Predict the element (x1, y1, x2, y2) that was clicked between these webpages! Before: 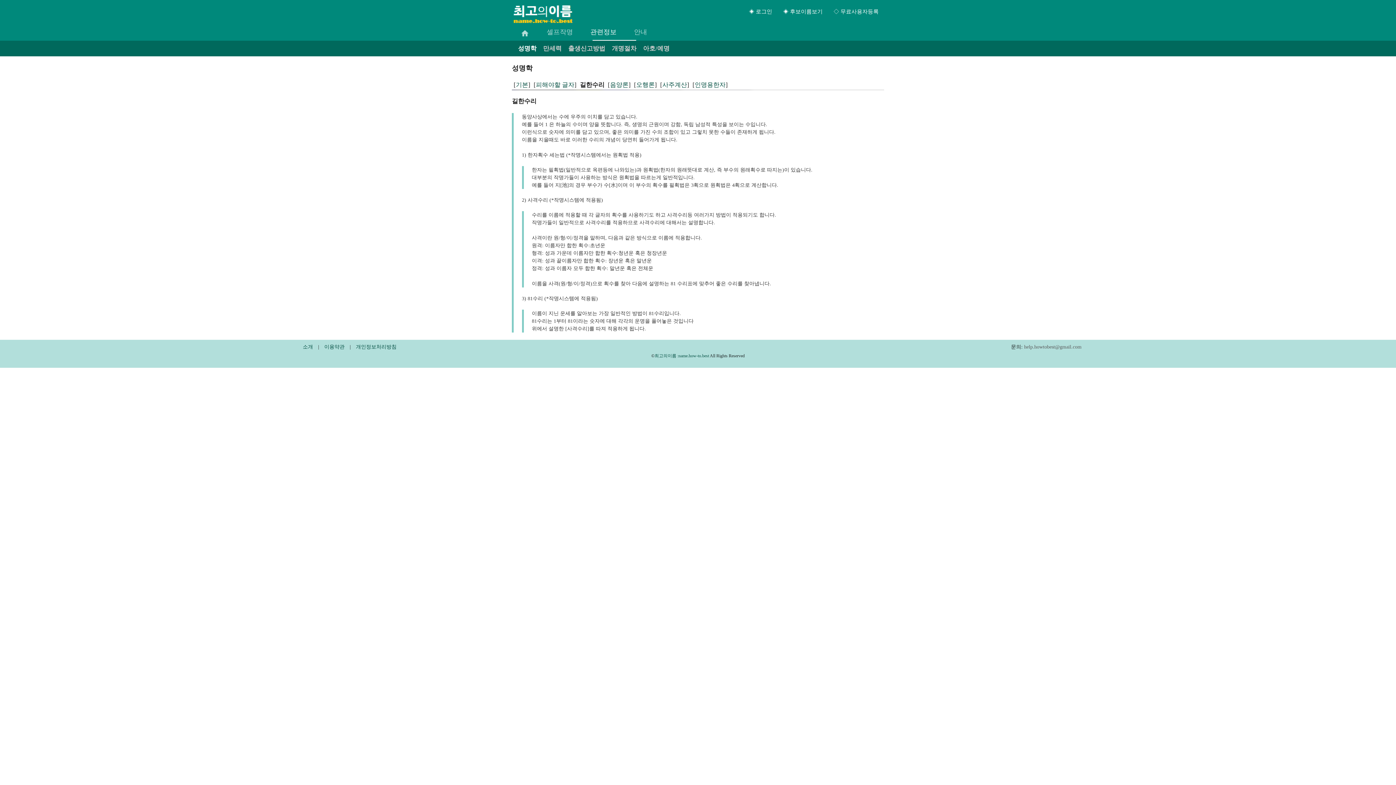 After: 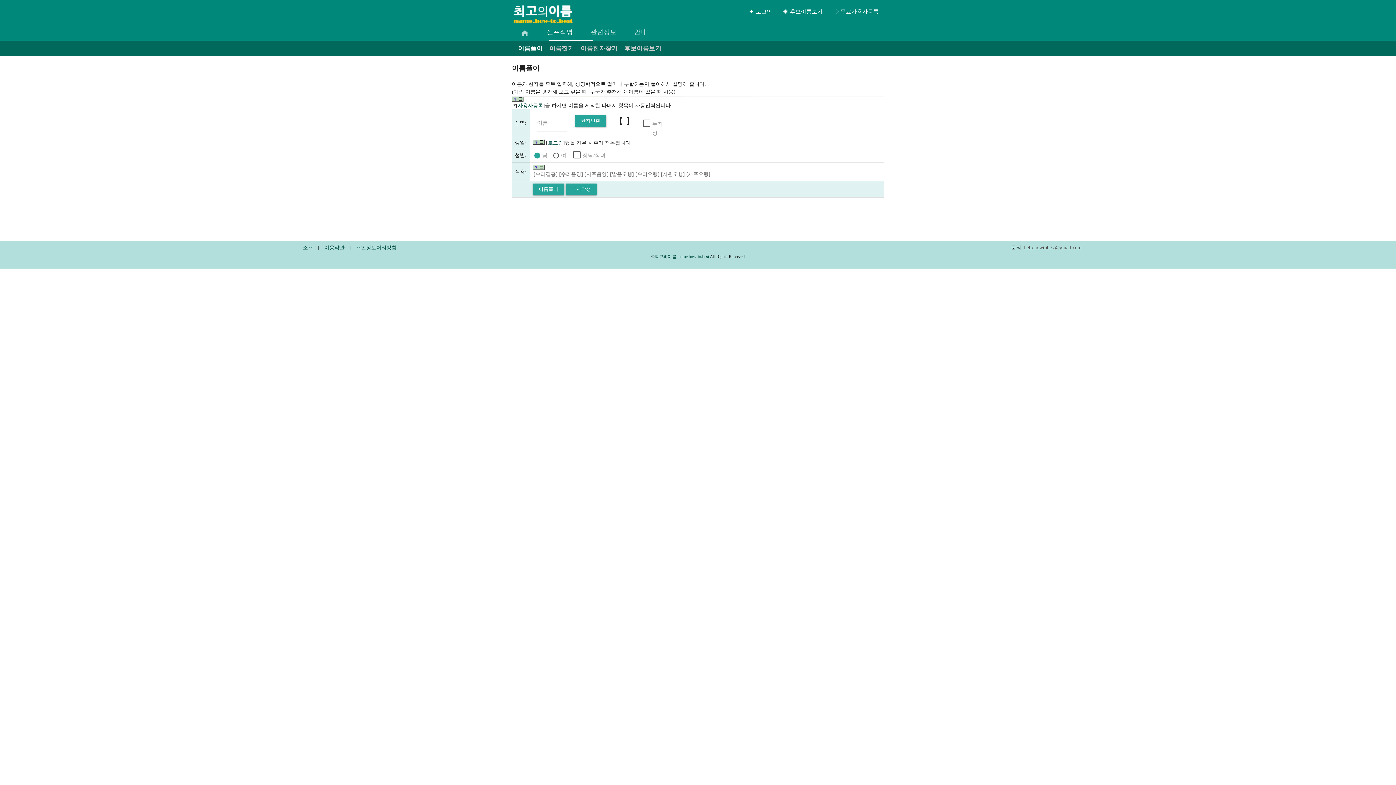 Action: label: 셀프작명 bbox: (538, 23, 581, 40)